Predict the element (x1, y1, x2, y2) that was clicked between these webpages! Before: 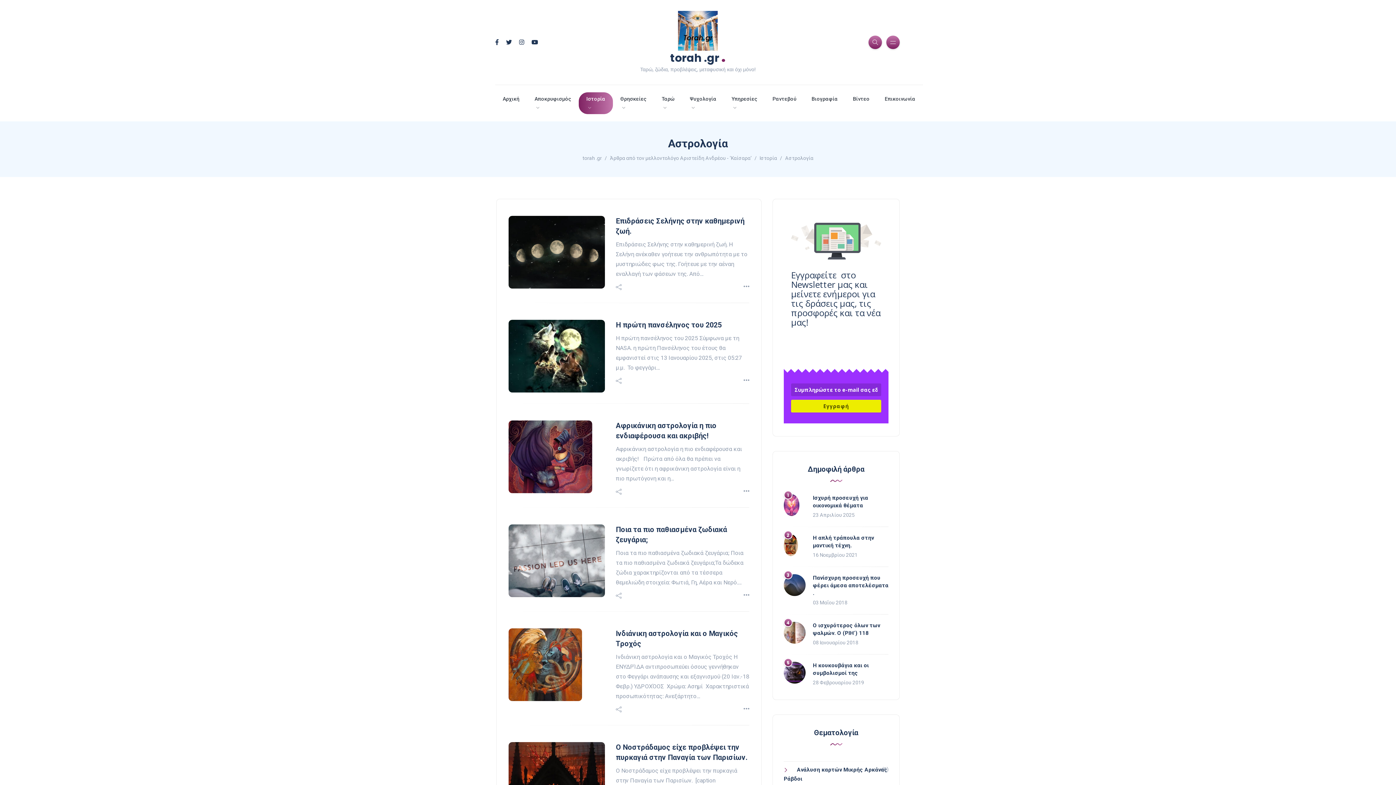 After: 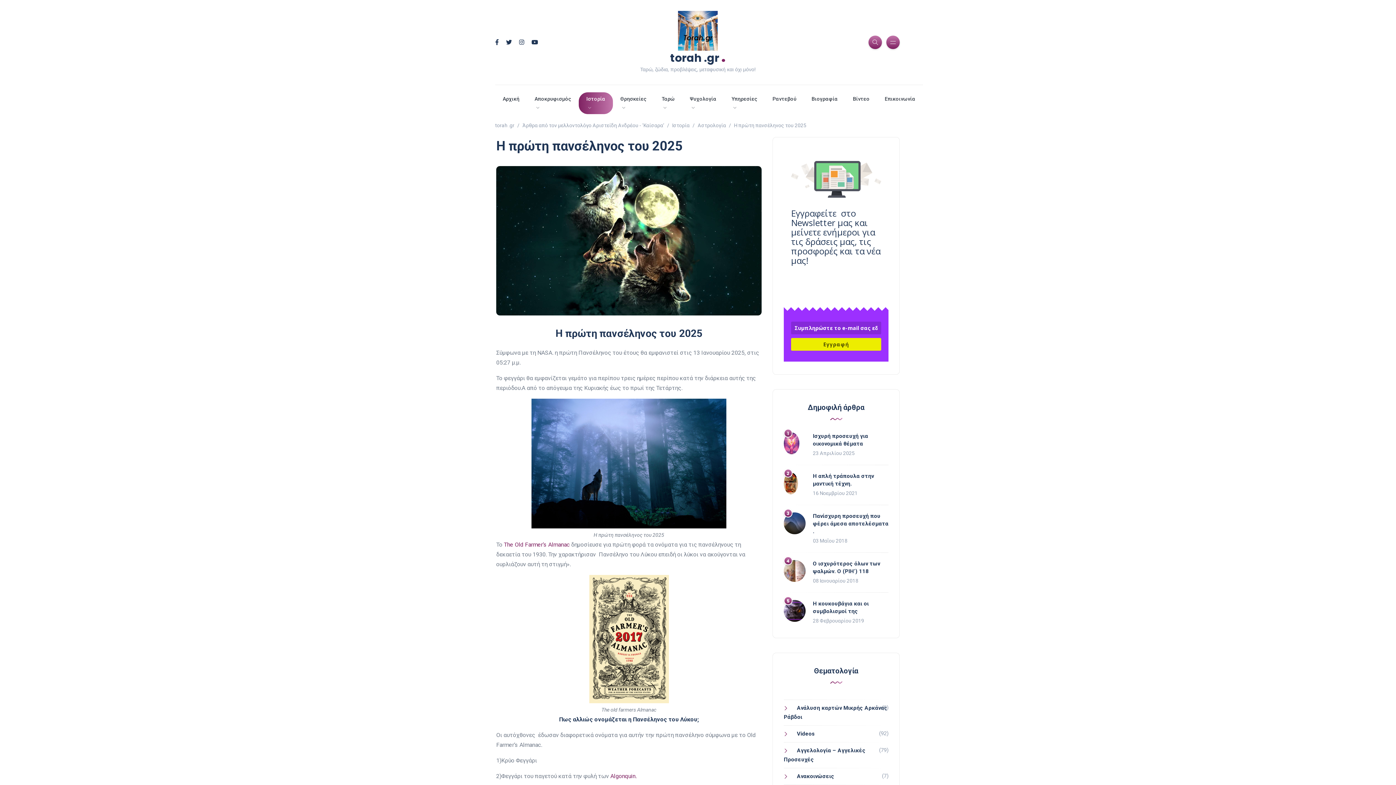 Action: label: Η πρώτη πανσέληνος του 2025 bbox: (616, 320, 721, 329)